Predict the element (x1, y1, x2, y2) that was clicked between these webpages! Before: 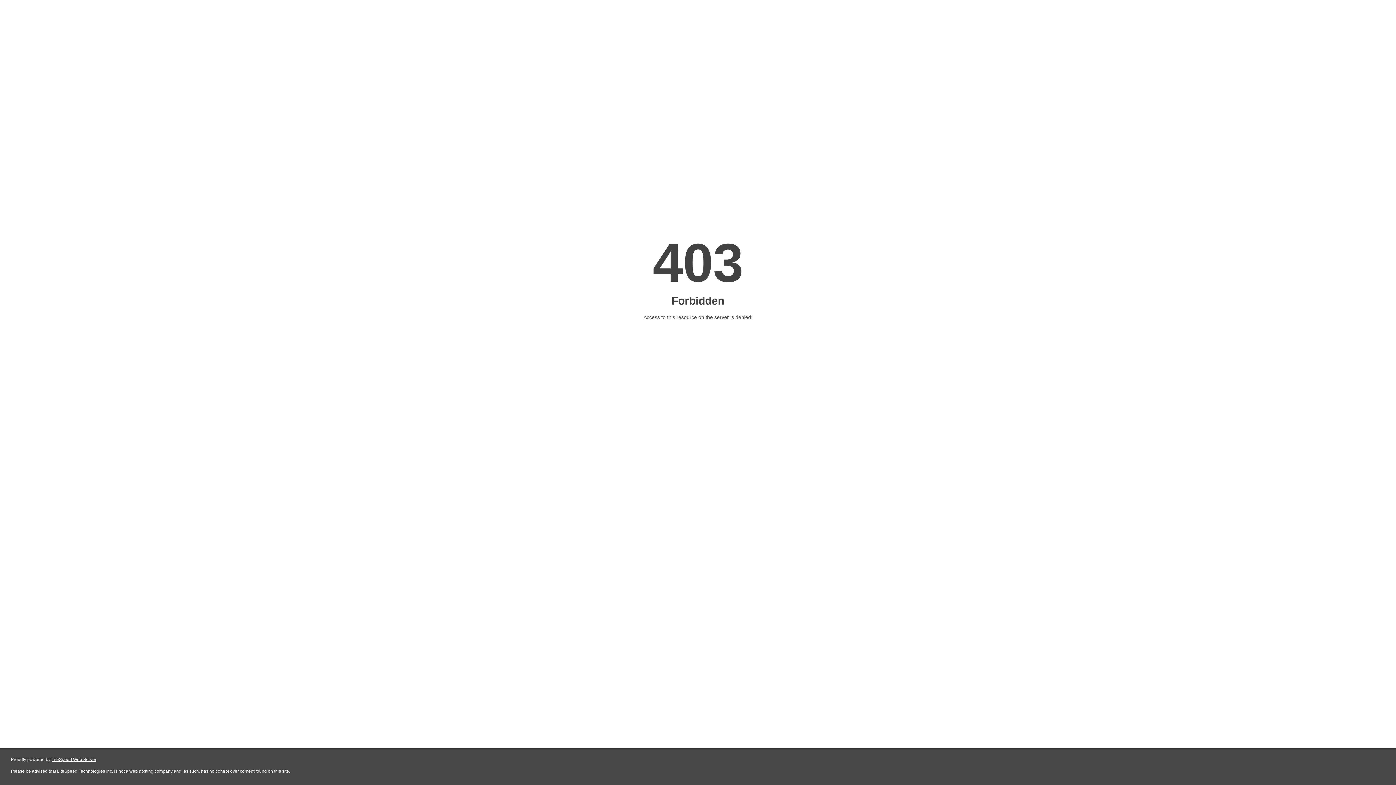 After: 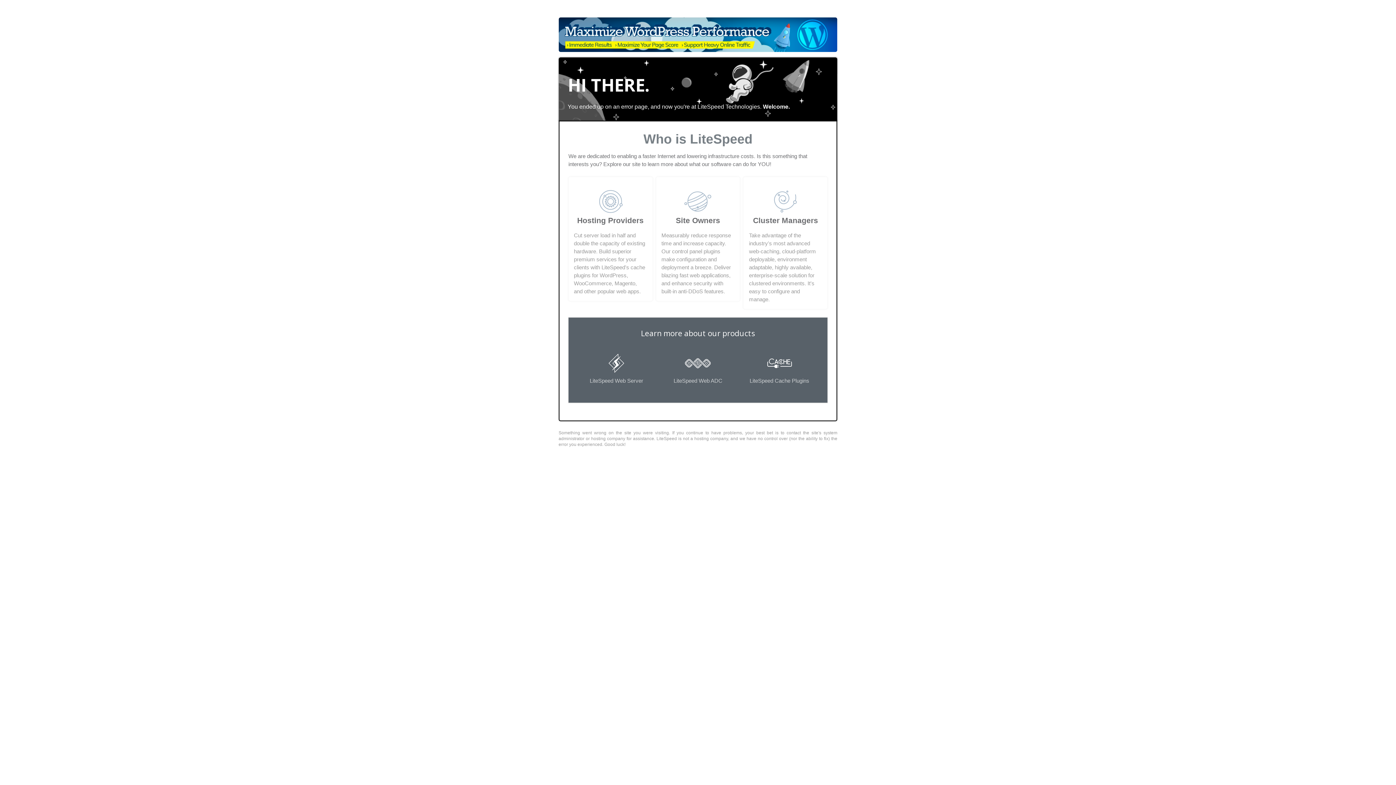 Action: bbox: (51, 757, 96, 762) label: LiteSpeed Web Server